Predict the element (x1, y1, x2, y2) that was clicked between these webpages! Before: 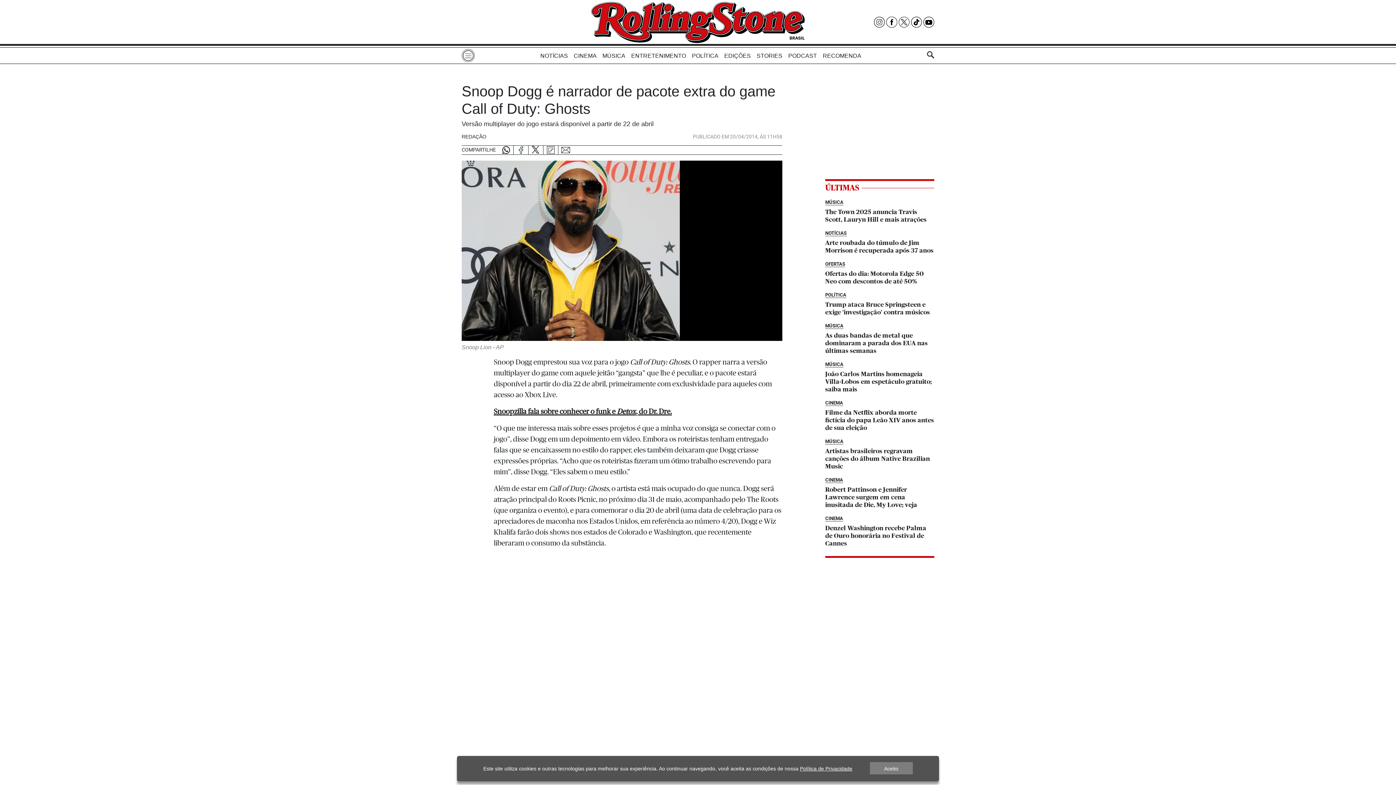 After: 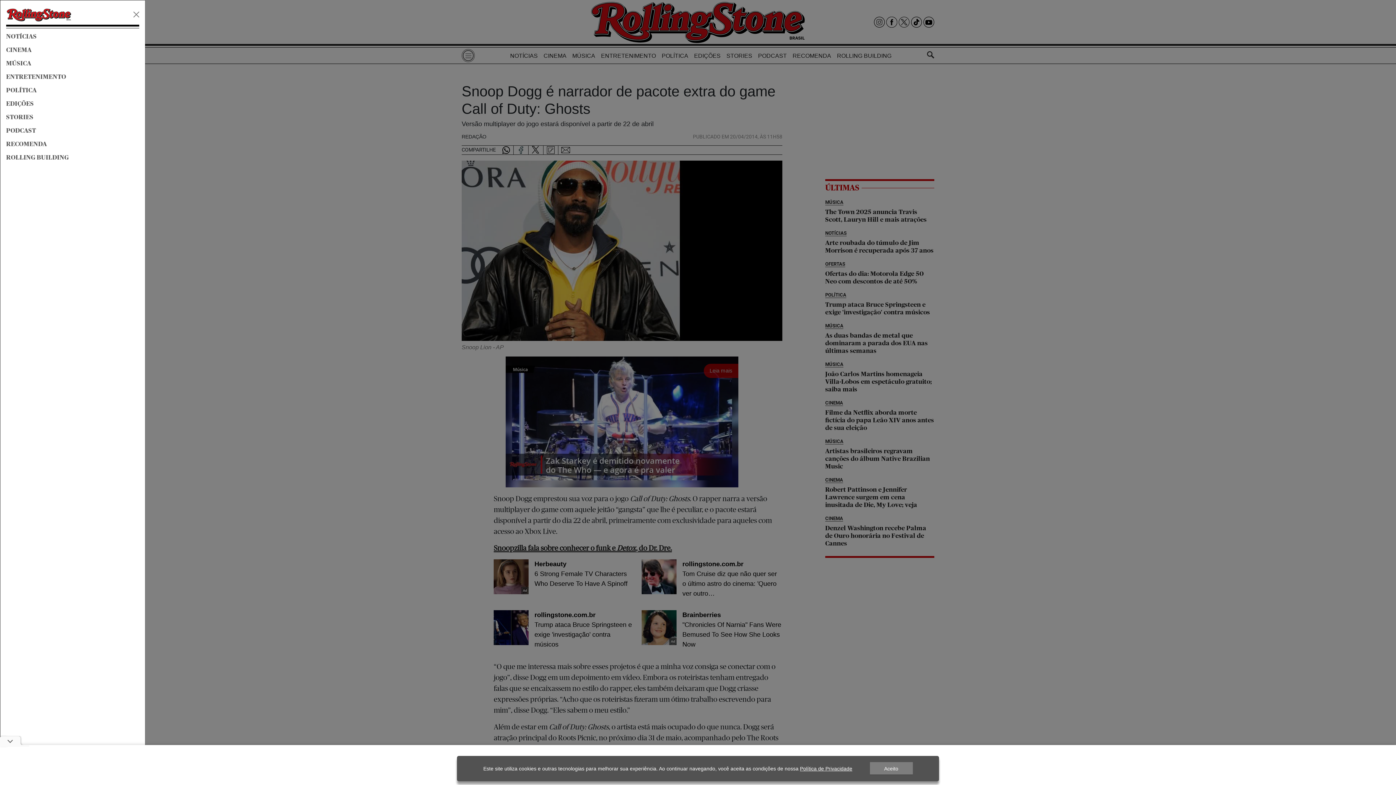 Action: bbox: (461, 49, 474, 62) label: Toggle navigation